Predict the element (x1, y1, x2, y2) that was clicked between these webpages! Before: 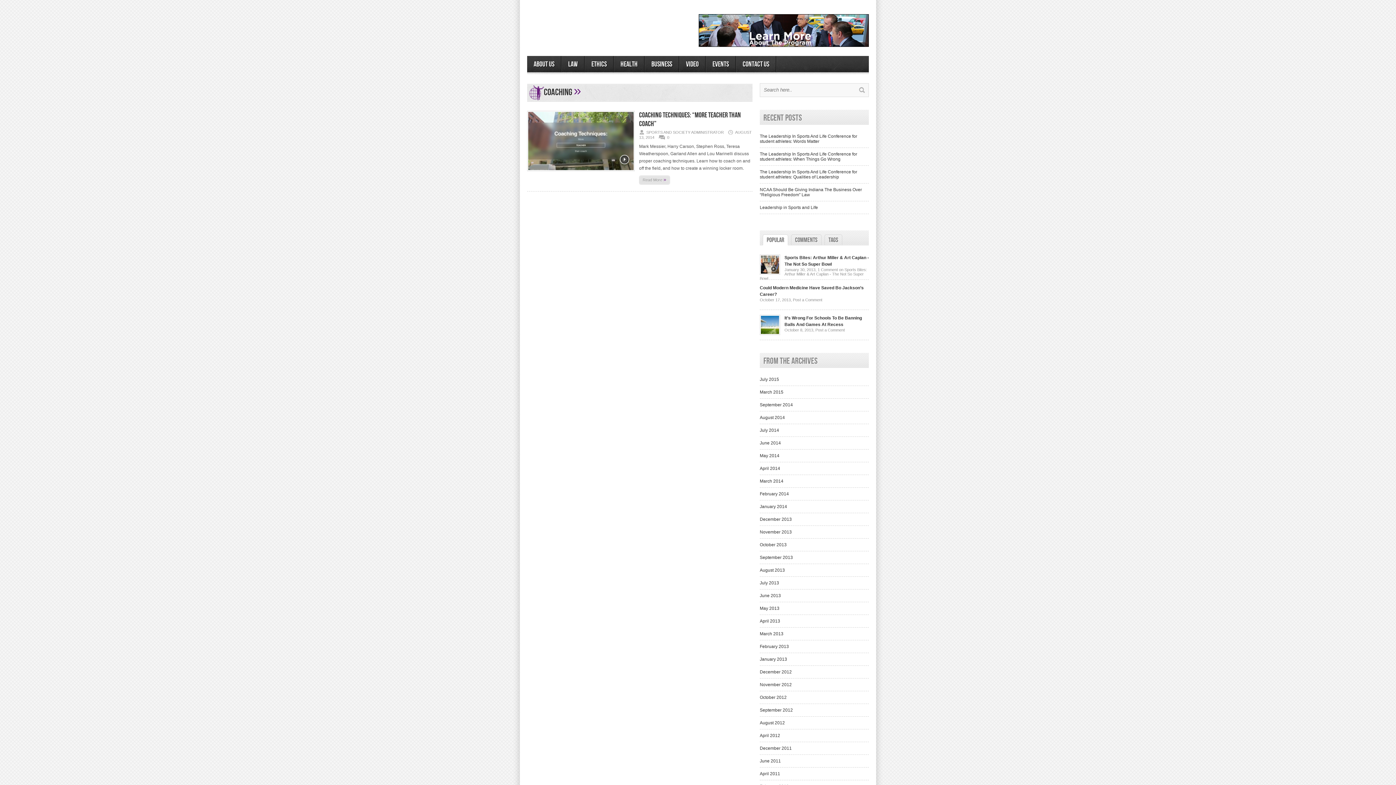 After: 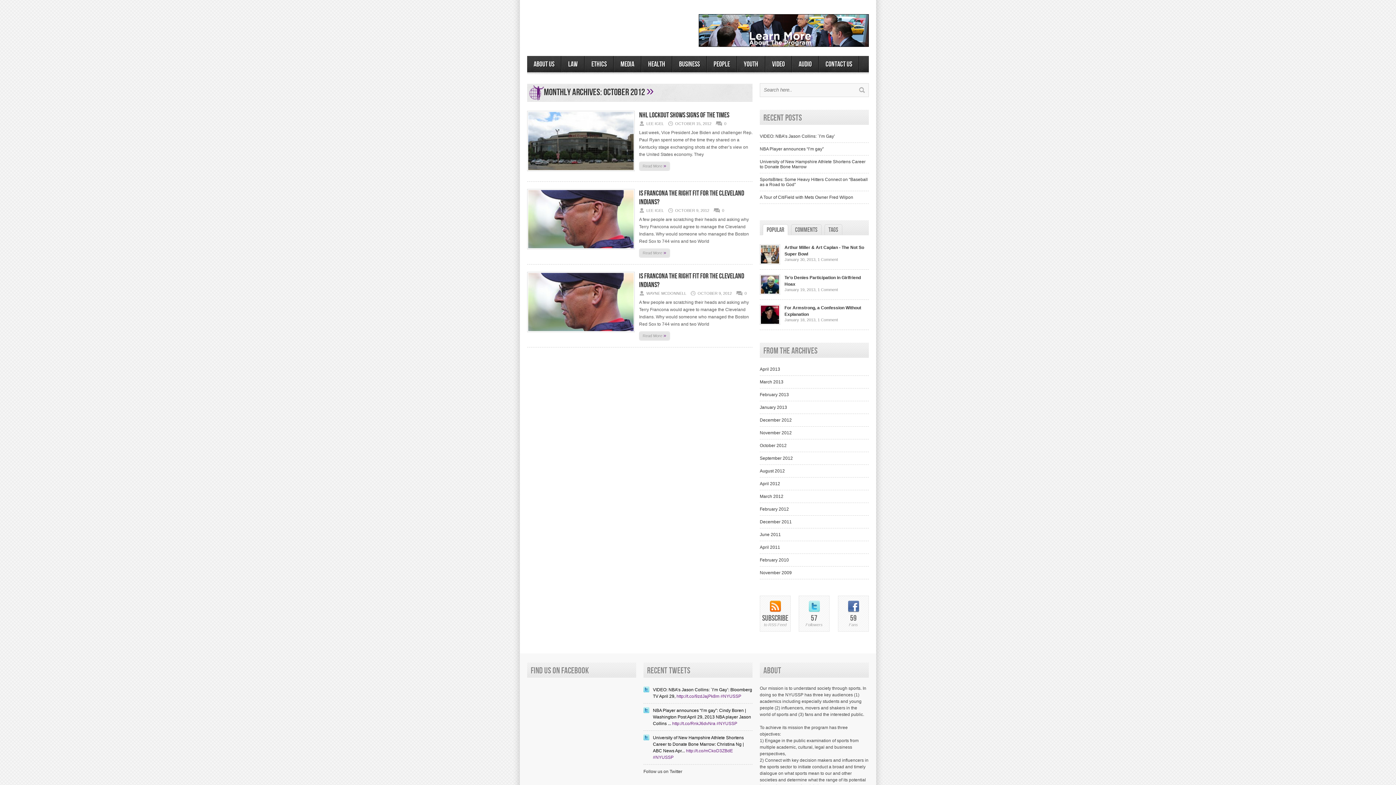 Action: bbox: (760, 695, 786, 700) label: October 2012